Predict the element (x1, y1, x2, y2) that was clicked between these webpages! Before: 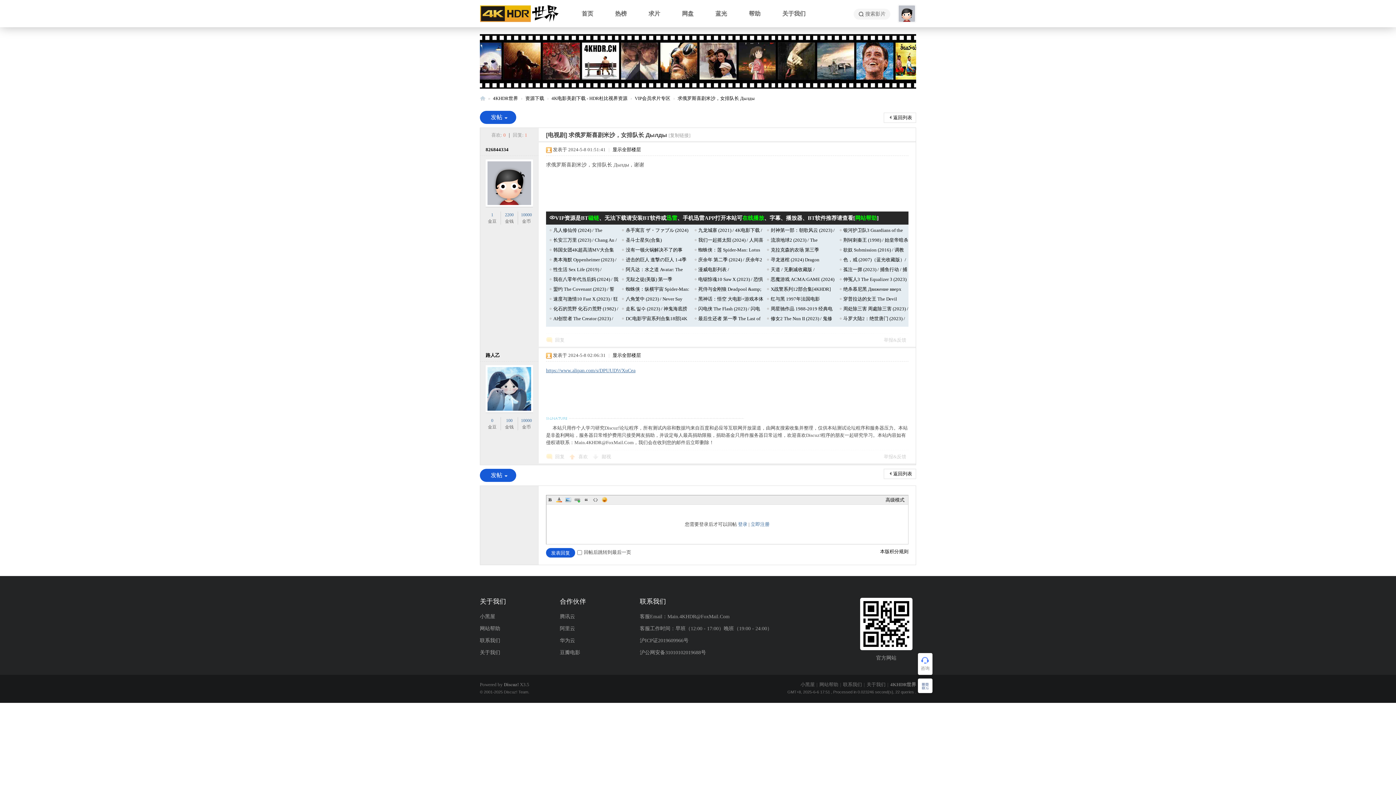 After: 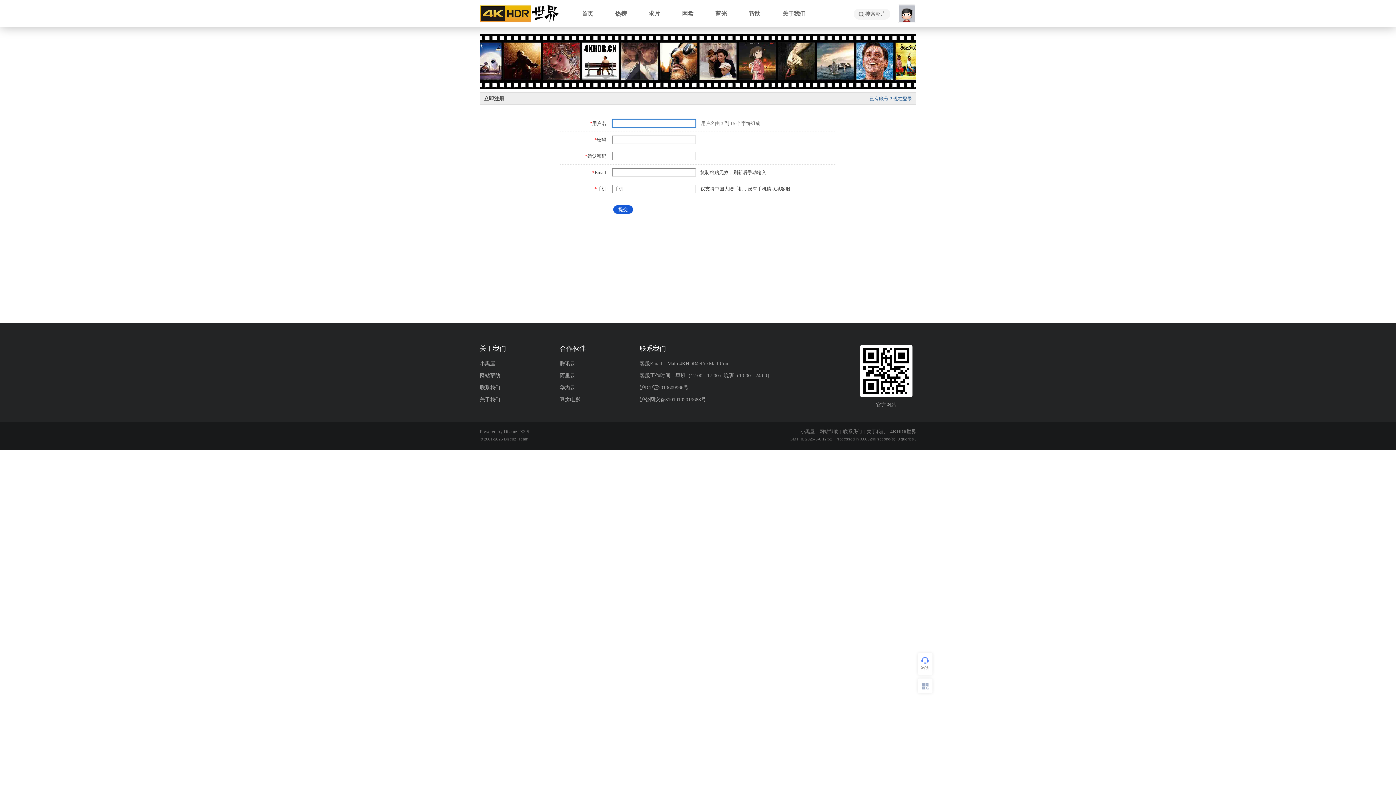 Action: label: 立即注册 bbox: (750, 521, 769, 527)